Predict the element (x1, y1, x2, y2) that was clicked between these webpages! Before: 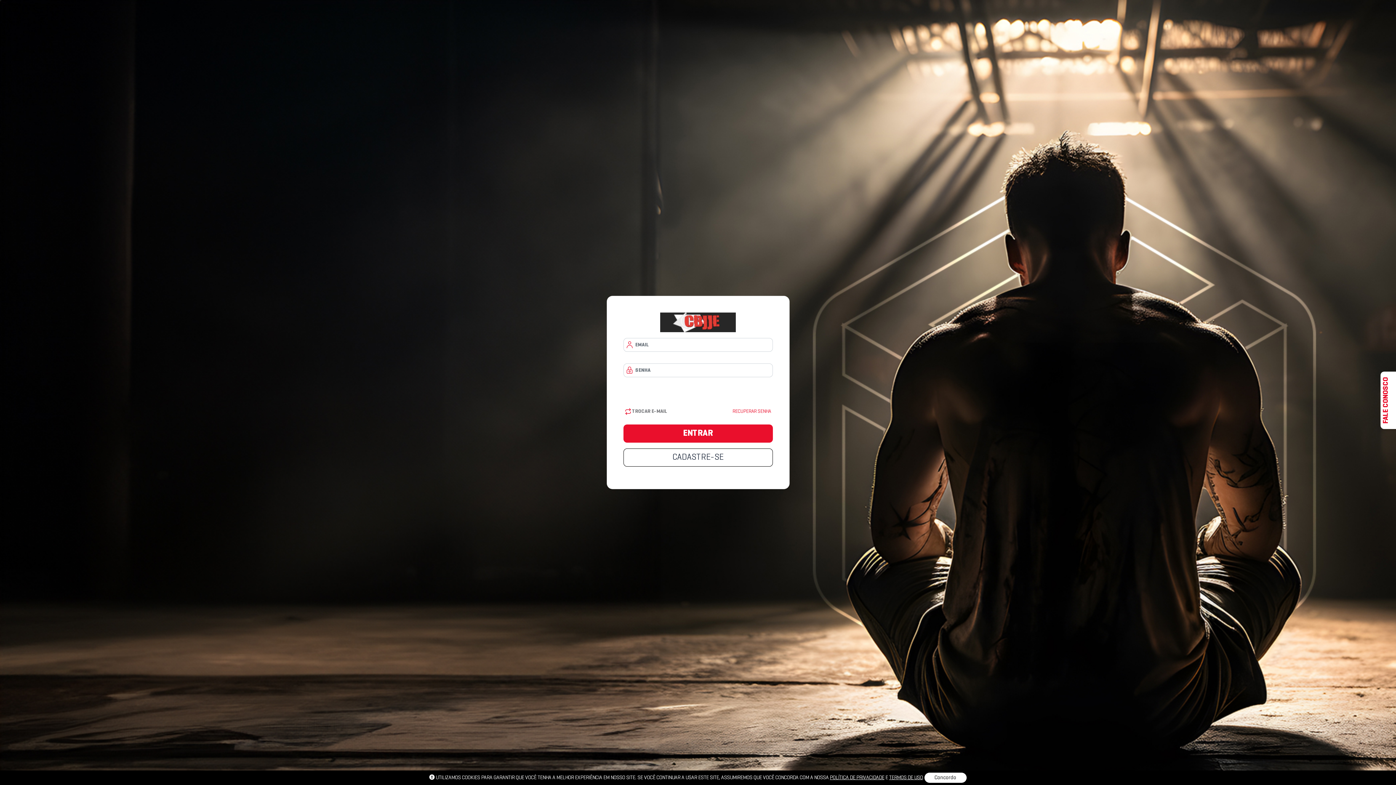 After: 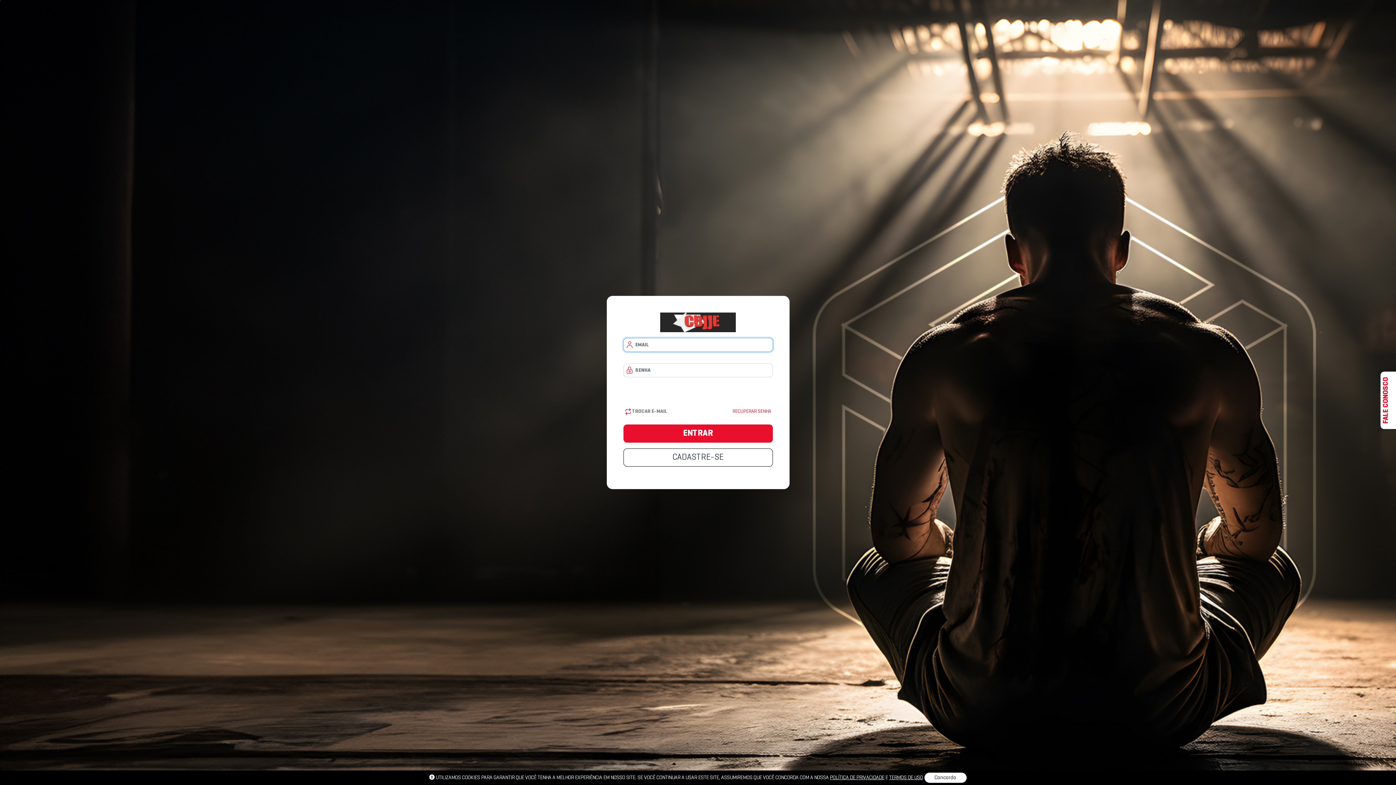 Action: label: ENTRAR bbox: (623, 424, 772, 442)